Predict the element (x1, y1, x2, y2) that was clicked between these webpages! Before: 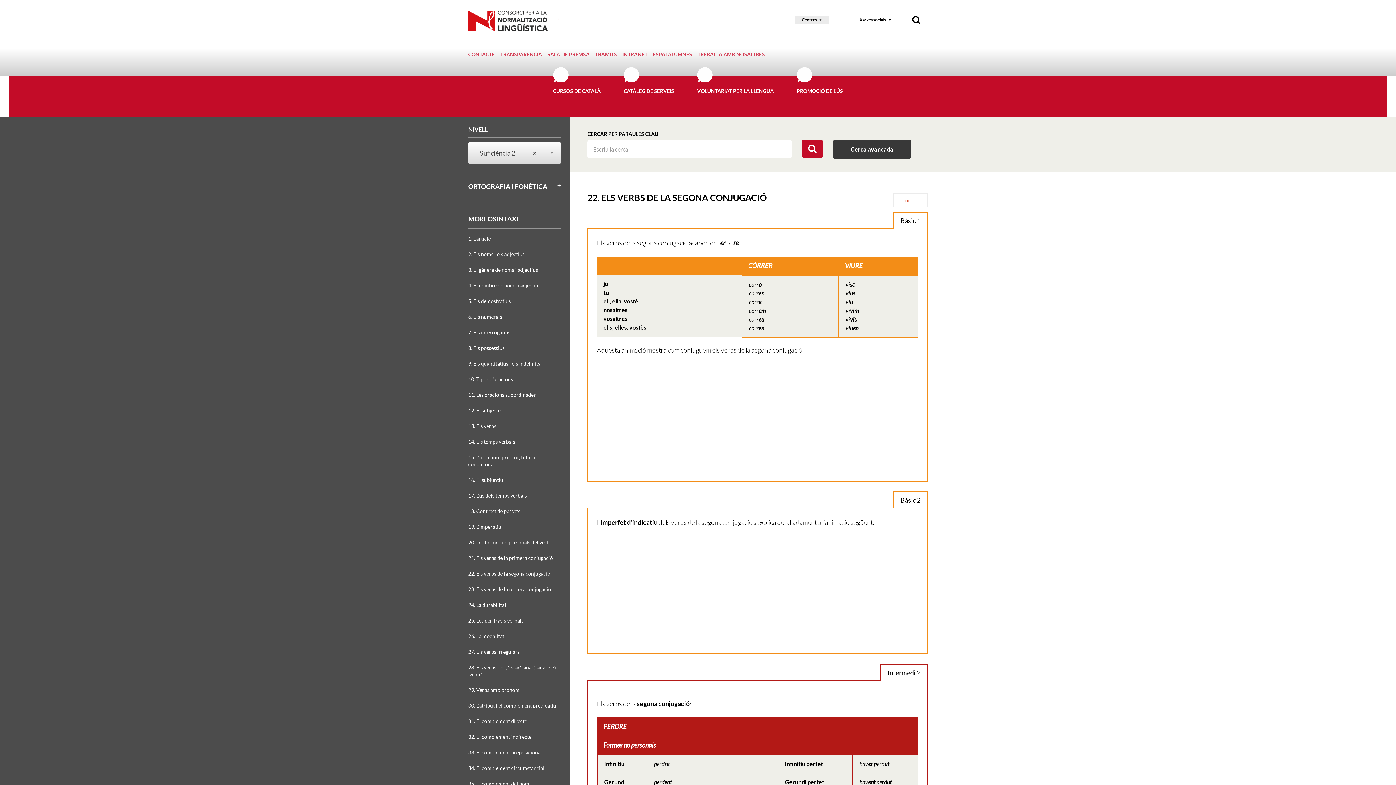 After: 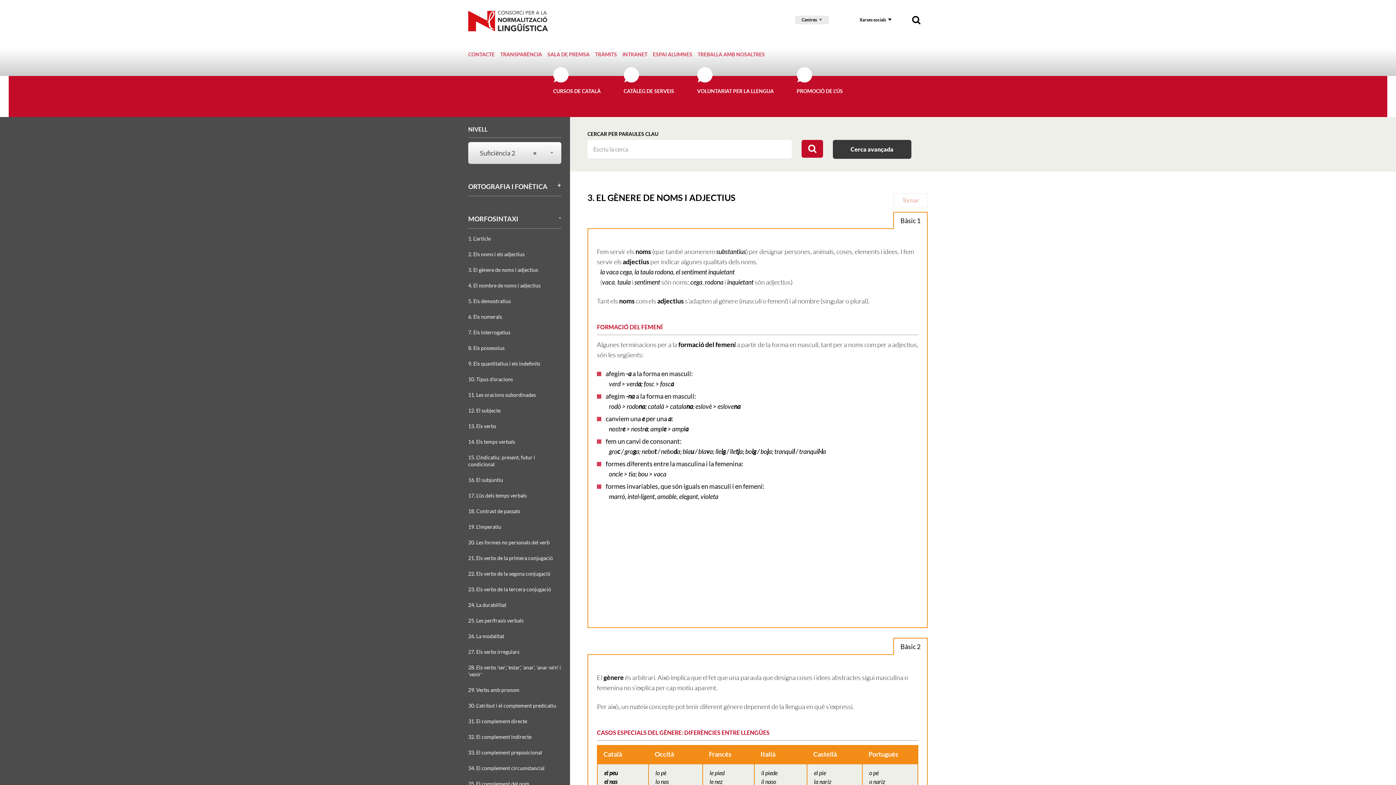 Action: label: 3. El gènere de noms i adjectius bbox: (468, 266, 538, 273)